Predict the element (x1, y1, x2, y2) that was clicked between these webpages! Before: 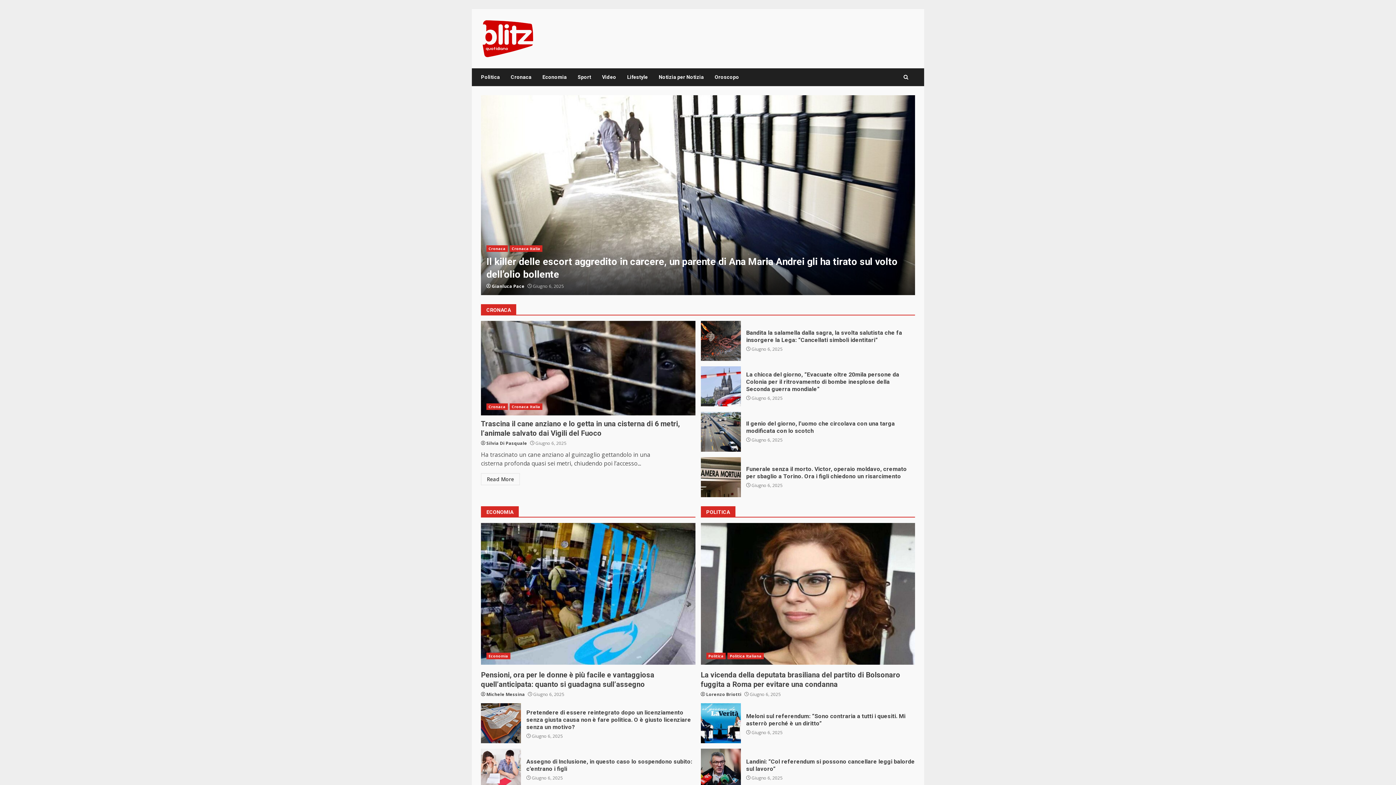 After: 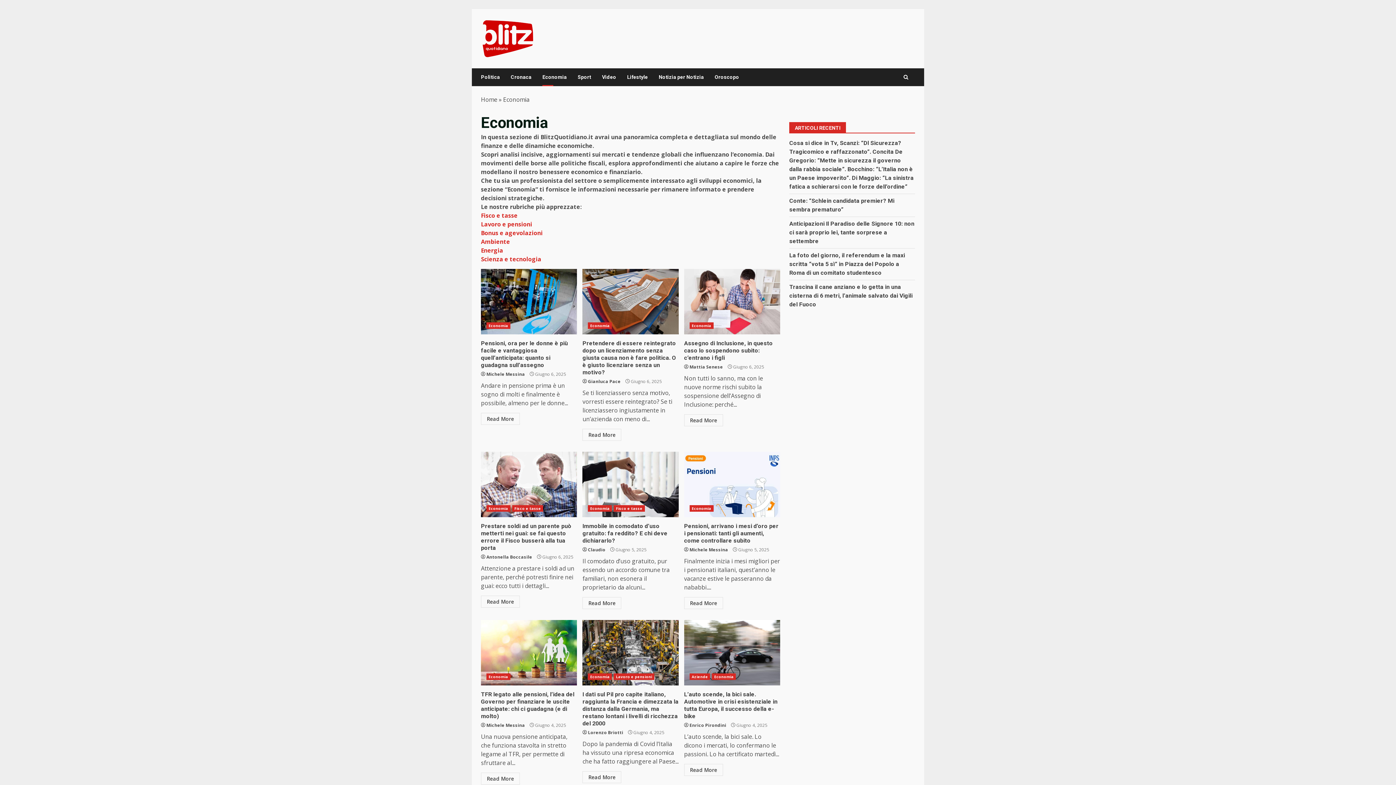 Action: bbox: (486, 653, 510, 659) label: Economia